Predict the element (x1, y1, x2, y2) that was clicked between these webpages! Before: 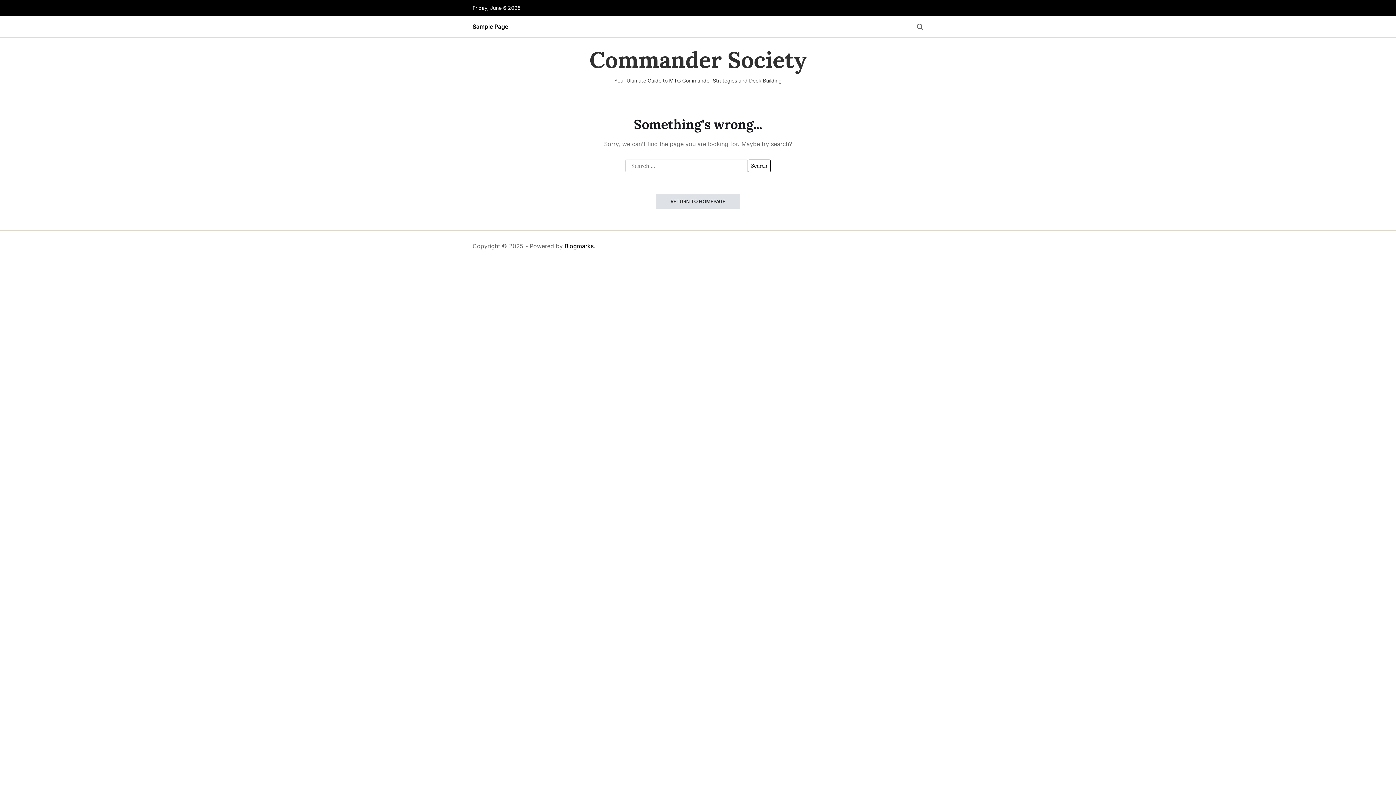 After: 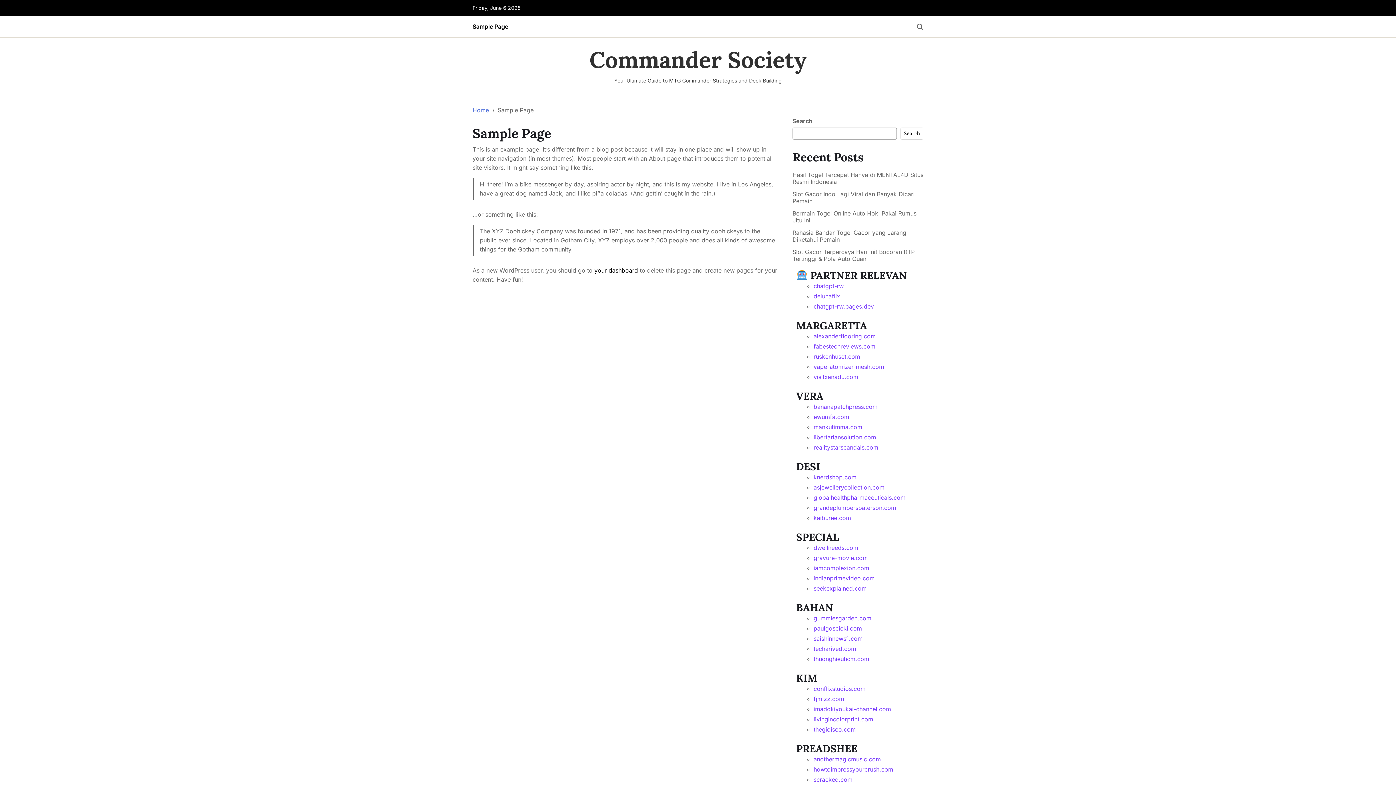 Action: label: Sample Page bbox: (472, 16, 508, 37)